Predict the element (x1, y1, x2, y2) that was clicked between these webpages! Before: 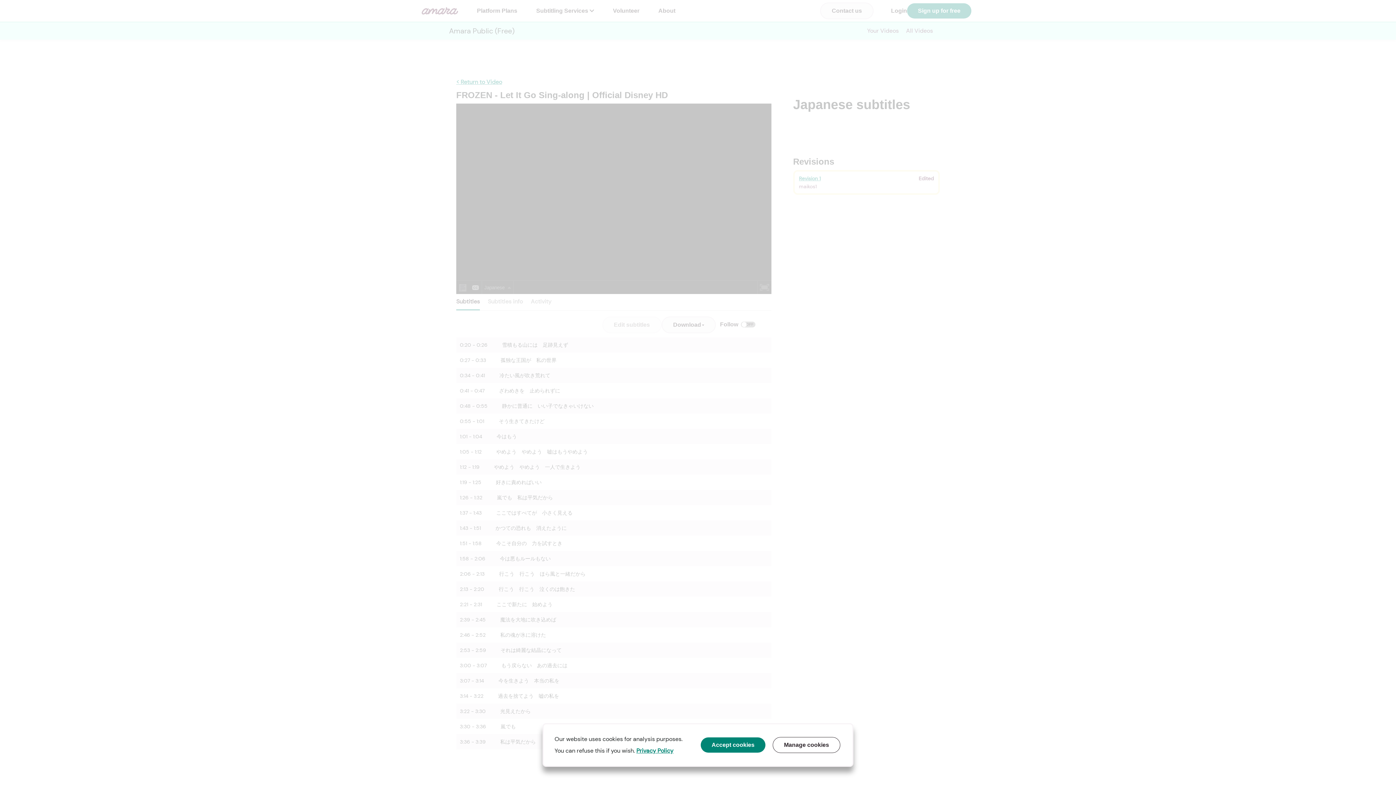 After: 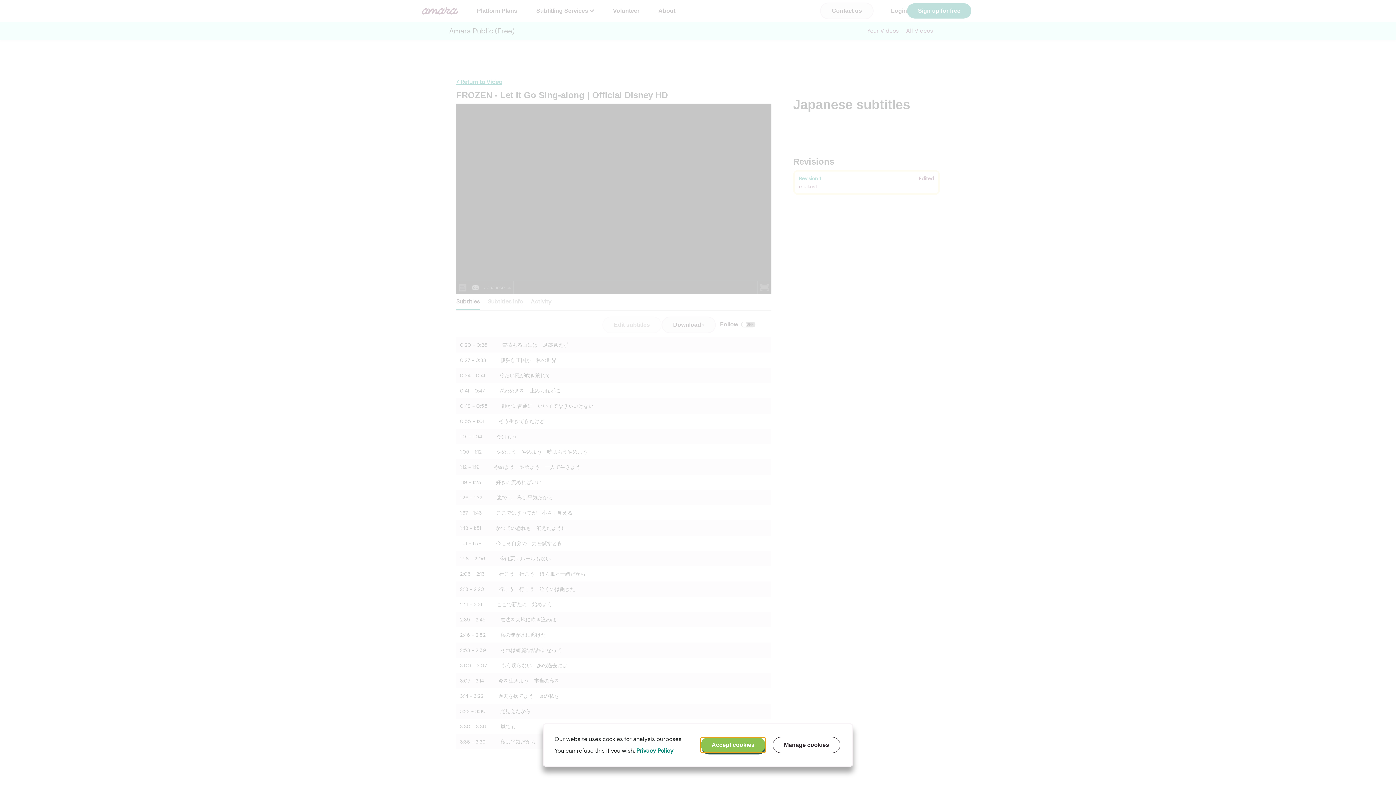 Action: bbox: (700, 737, 765, 753) label: Accept cookies